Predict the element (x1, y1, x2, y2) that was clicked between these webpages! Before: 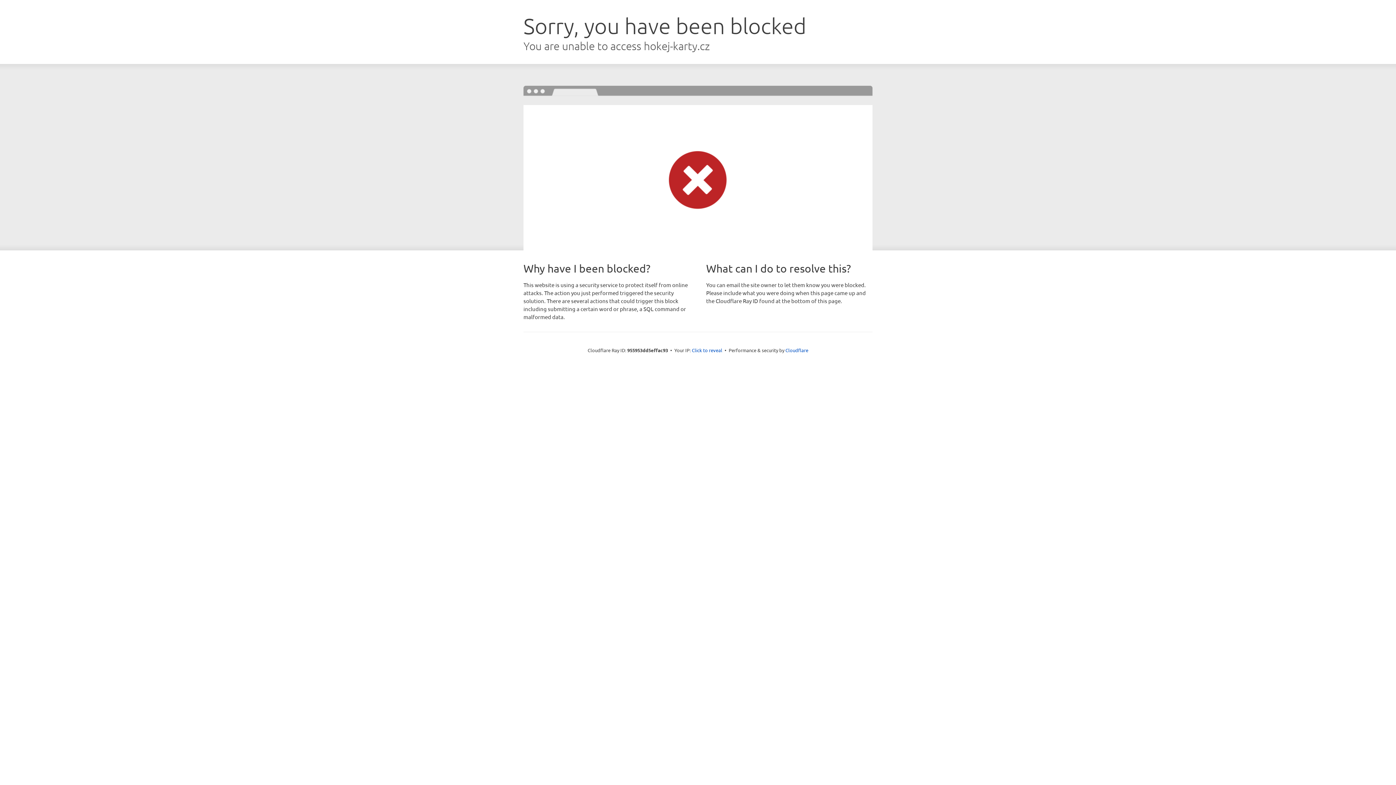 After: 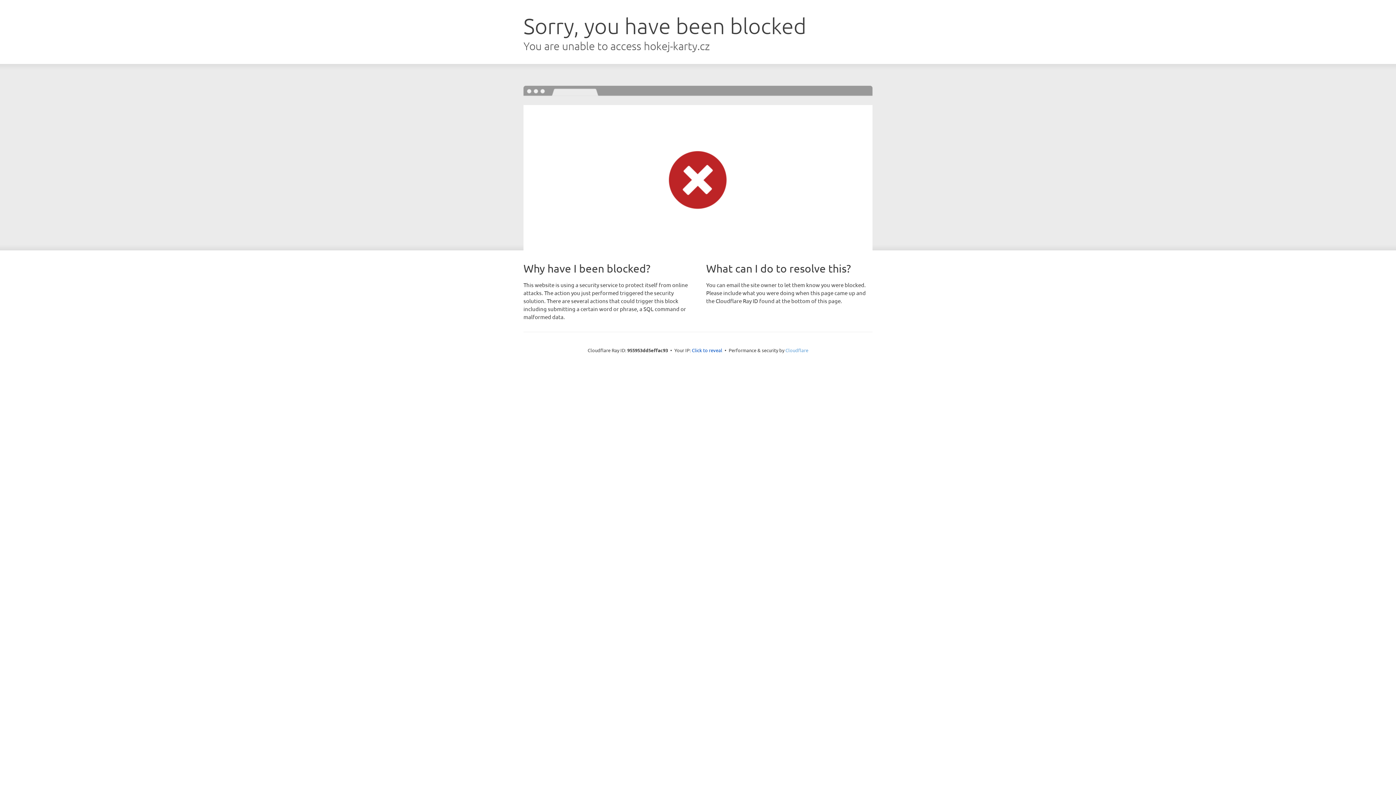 Action: label: Cloudflare bbox: (785, 347, 808, 353)